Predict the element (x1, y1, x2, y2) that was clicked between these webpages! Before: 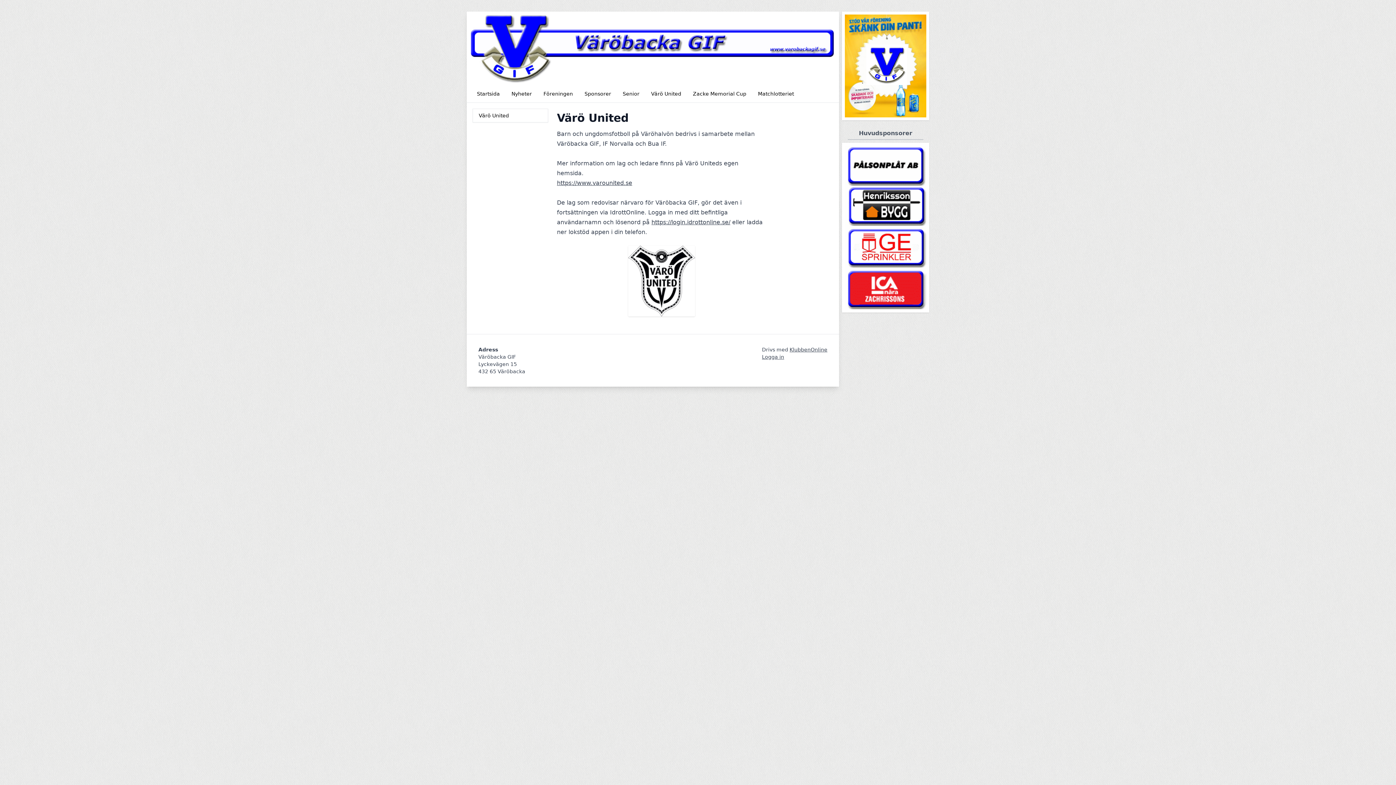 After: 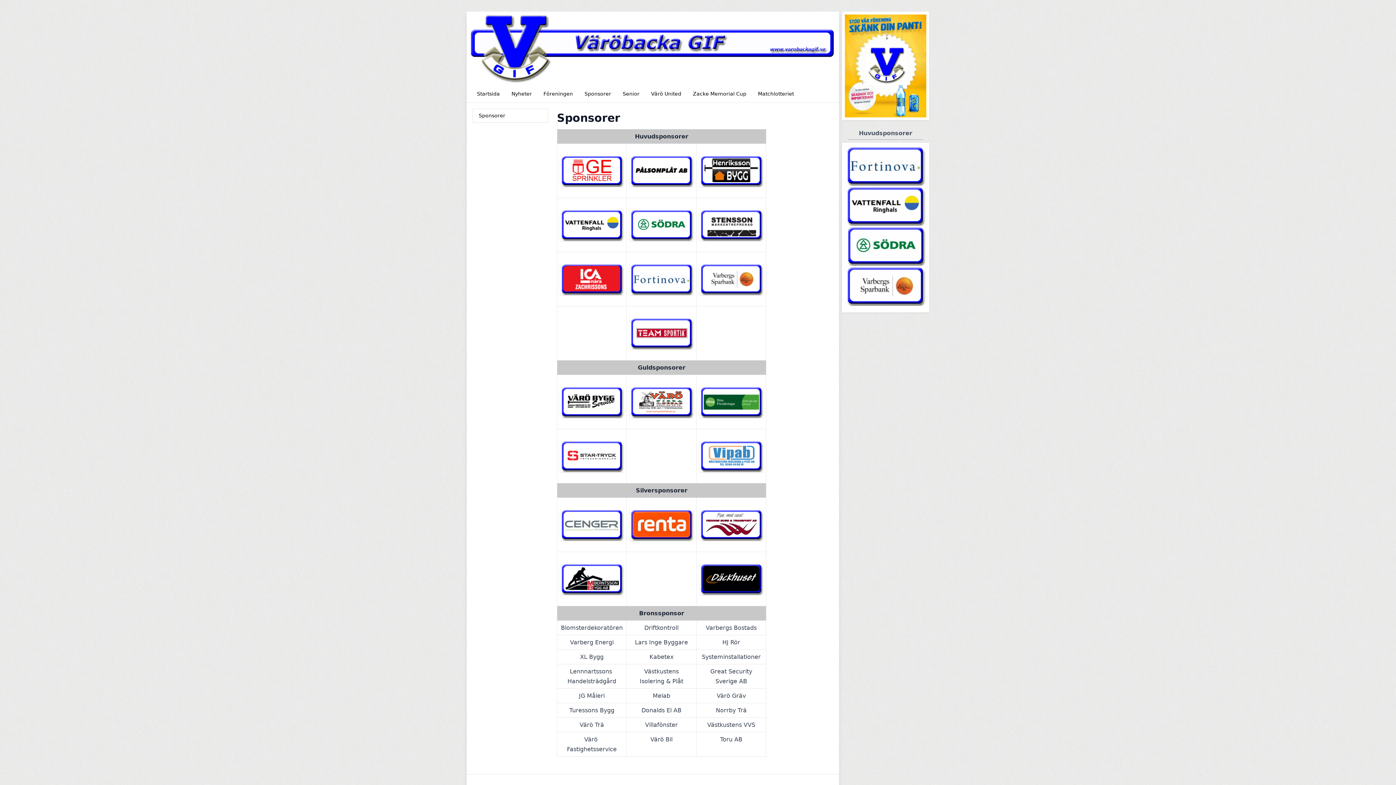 Action: label: Sponsorer bbox: (580, 87, 615, 99)